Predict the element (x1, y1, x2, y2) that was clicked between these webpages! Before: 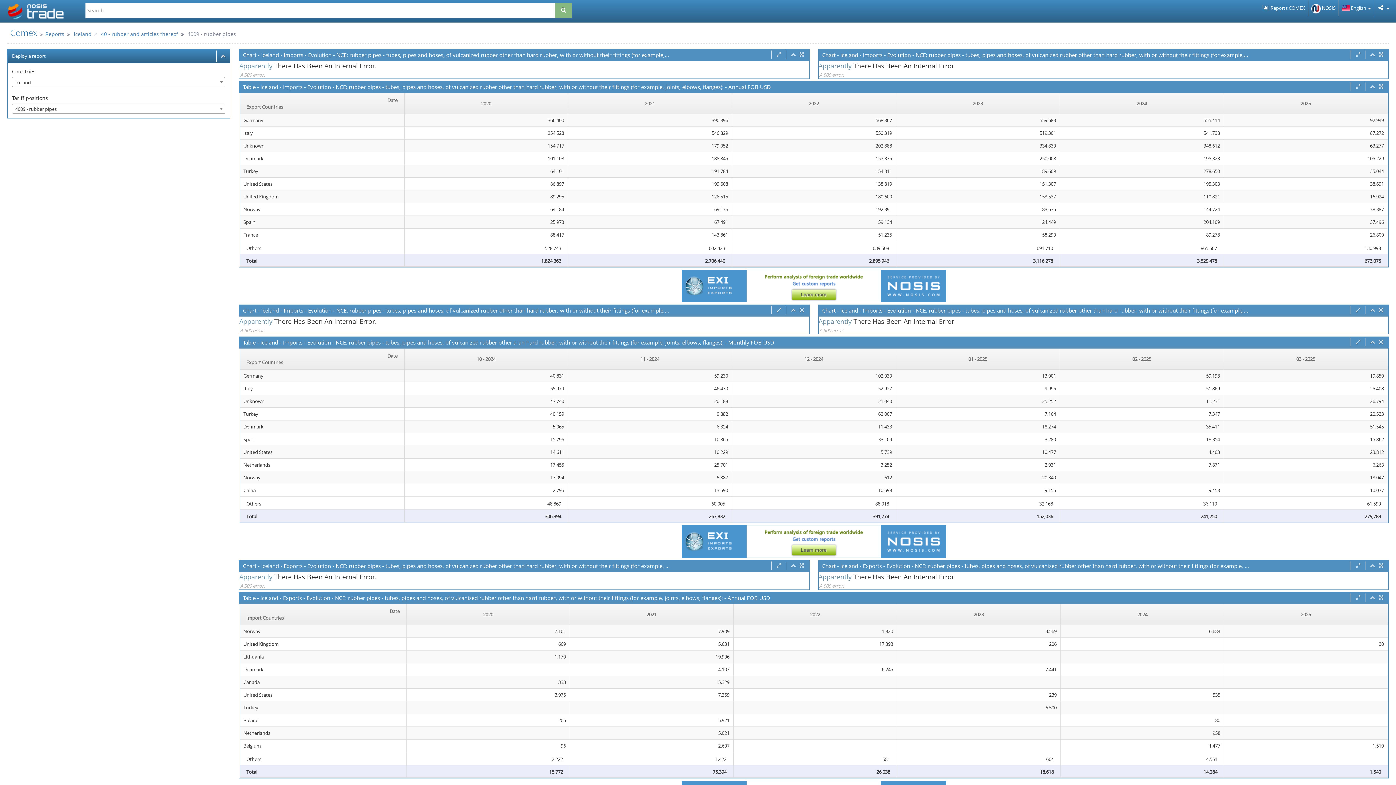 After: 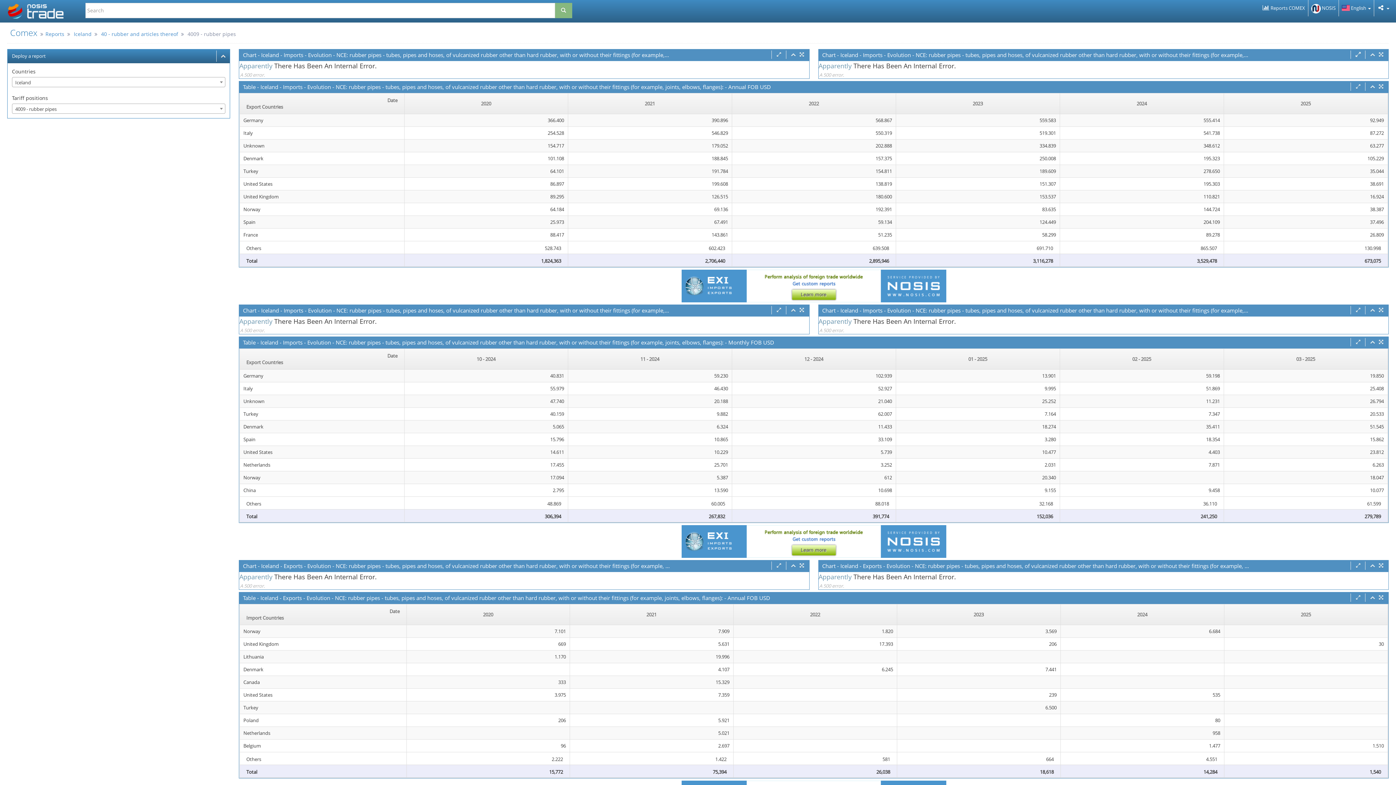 Action: bbox: (1355, 50, 1361, 58)